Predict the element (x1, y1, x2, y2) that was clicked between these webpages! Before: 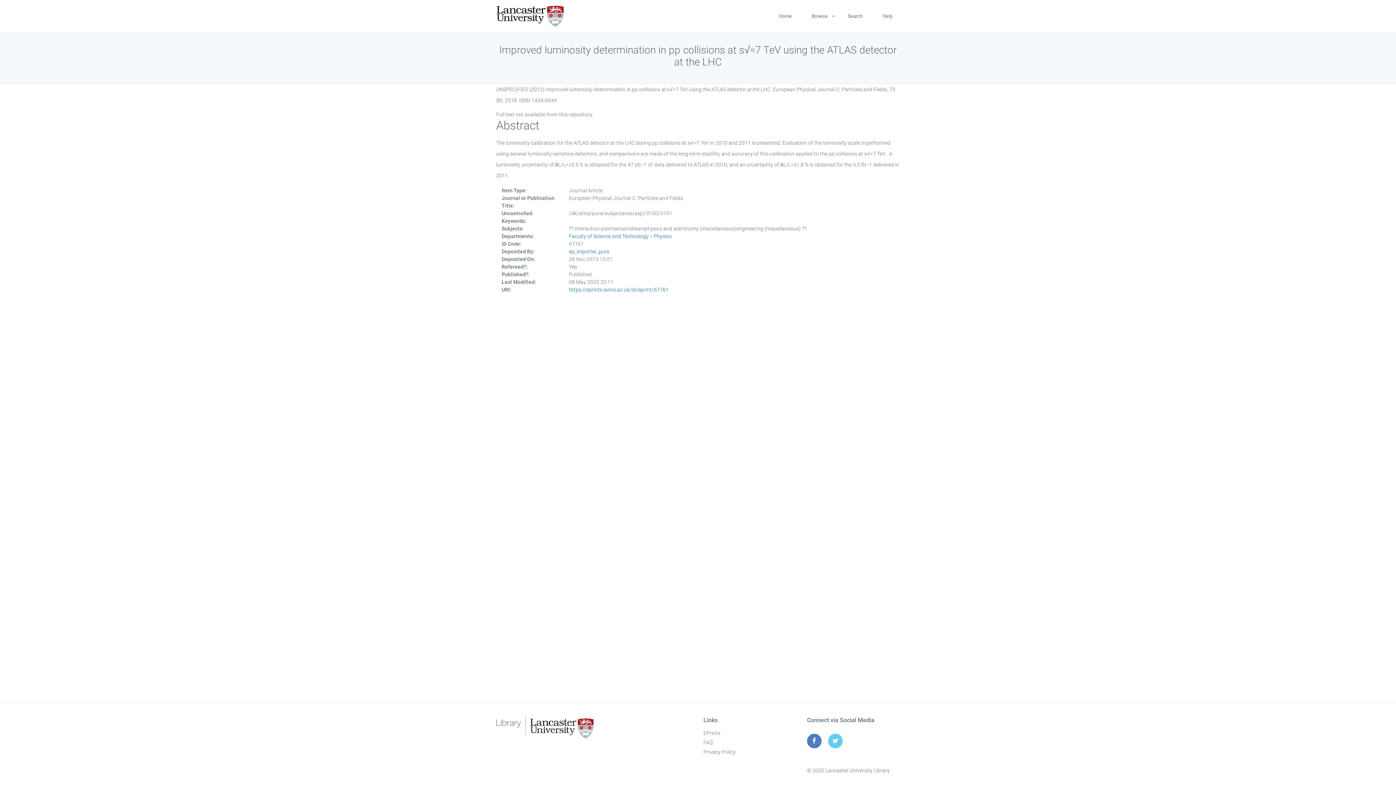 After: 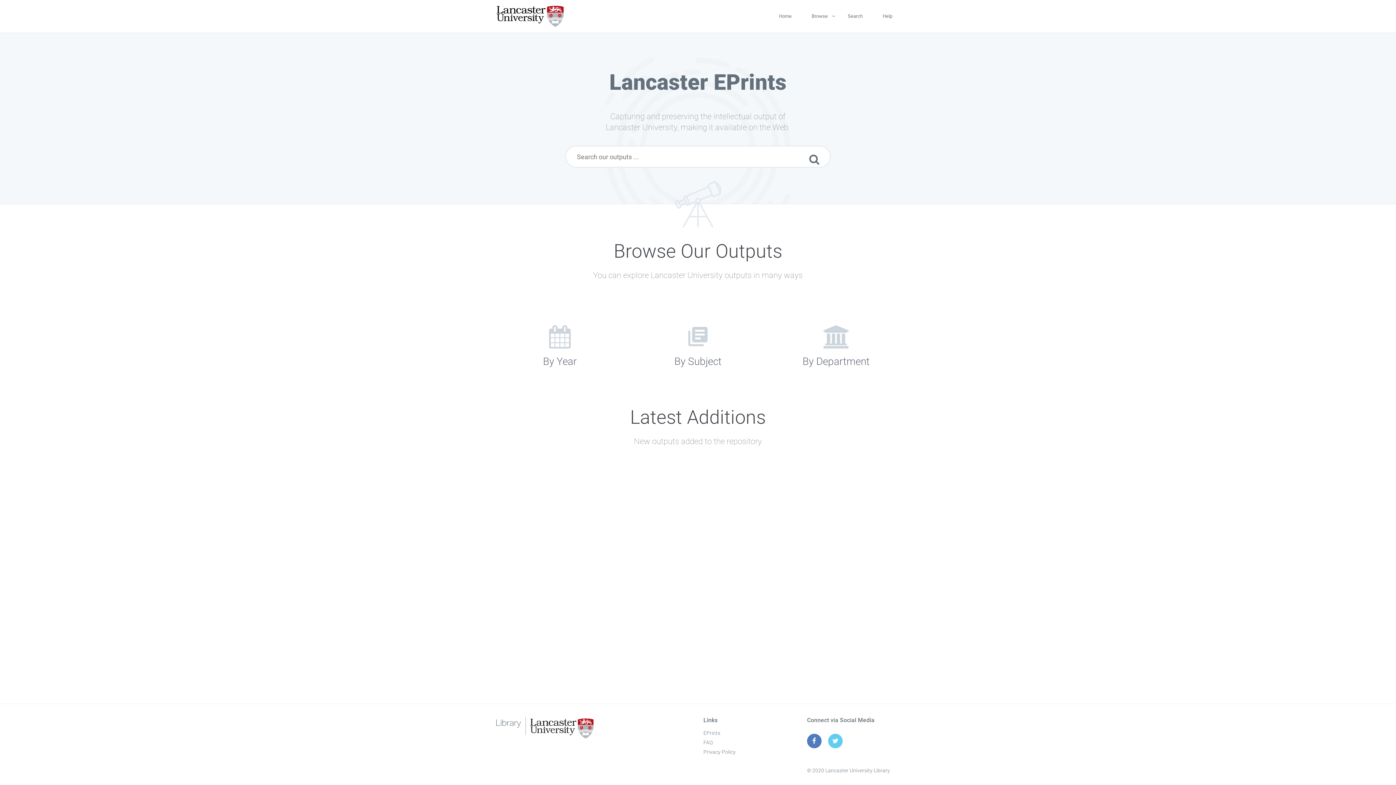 Action: label: Home bbox: (771, 0, 799, 32)